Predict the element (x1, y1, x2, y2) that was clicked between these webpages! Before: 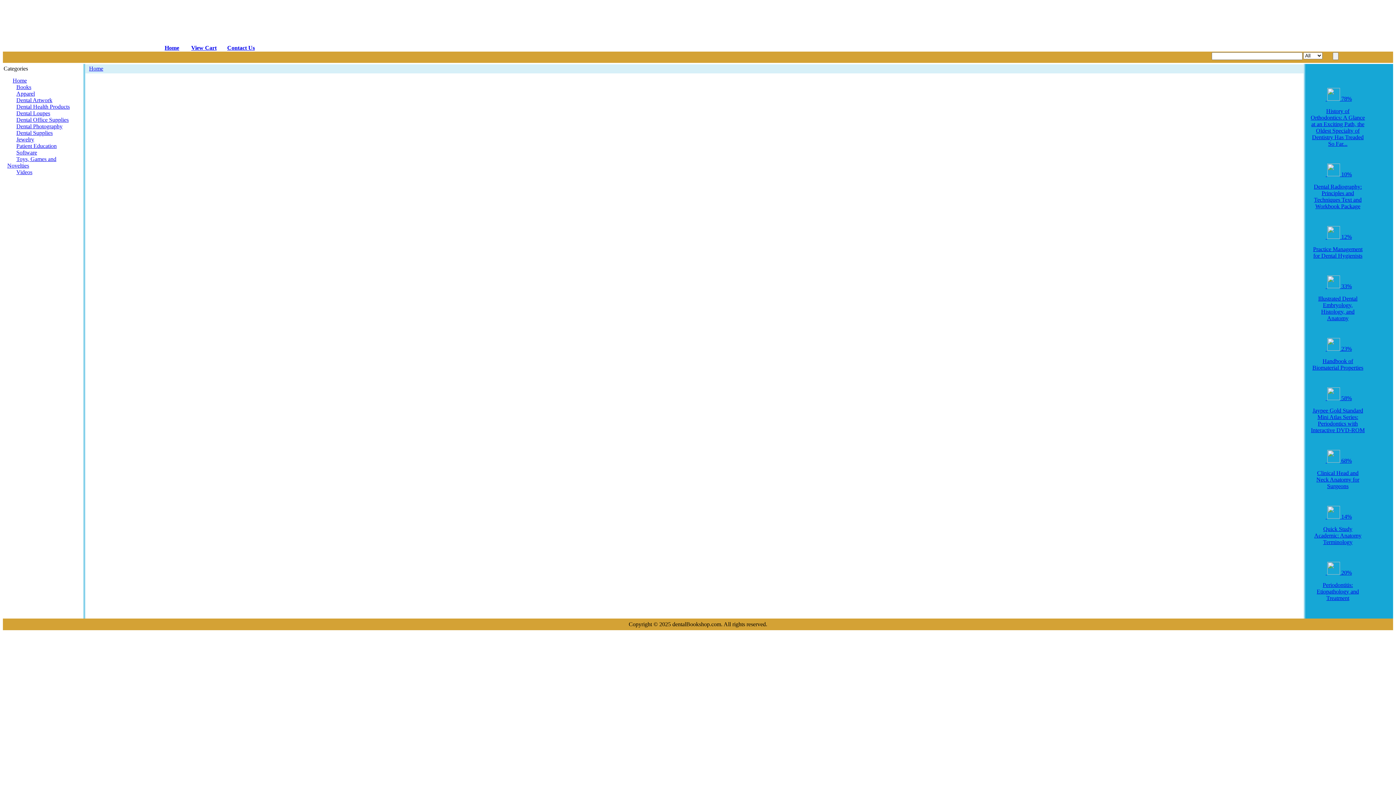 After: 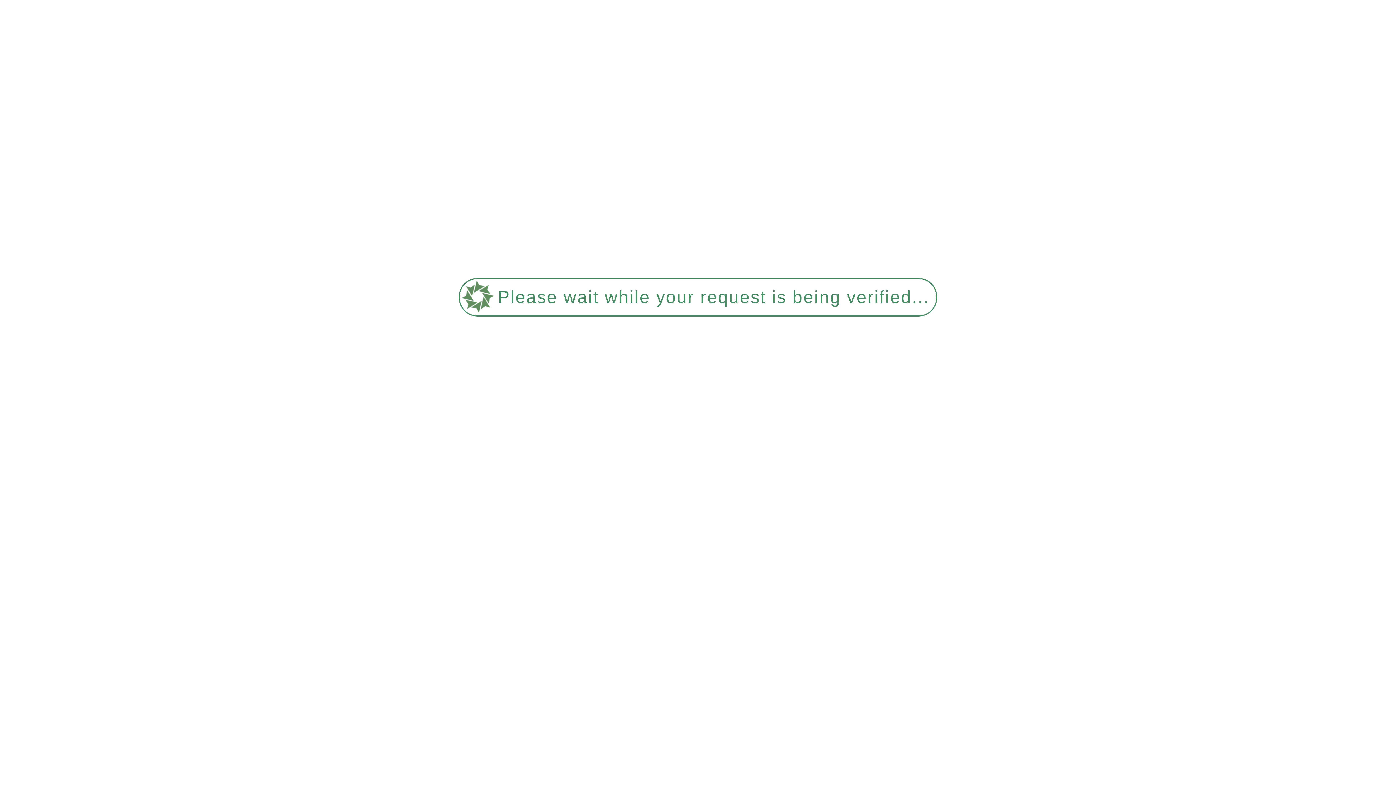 Action: label: Illustrated Dental Embryology, Histology, and Anatomy bbox: (1318, 295, 1357, 321)